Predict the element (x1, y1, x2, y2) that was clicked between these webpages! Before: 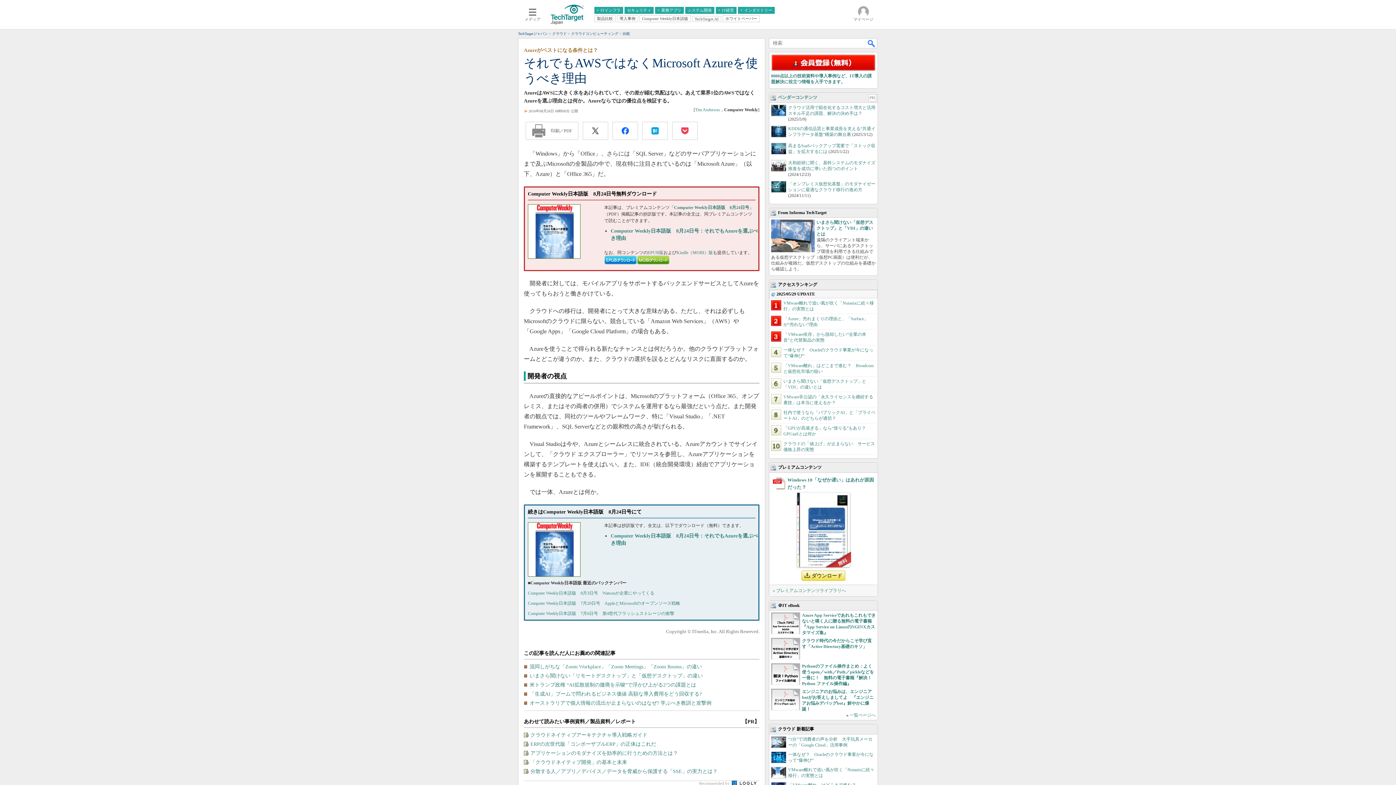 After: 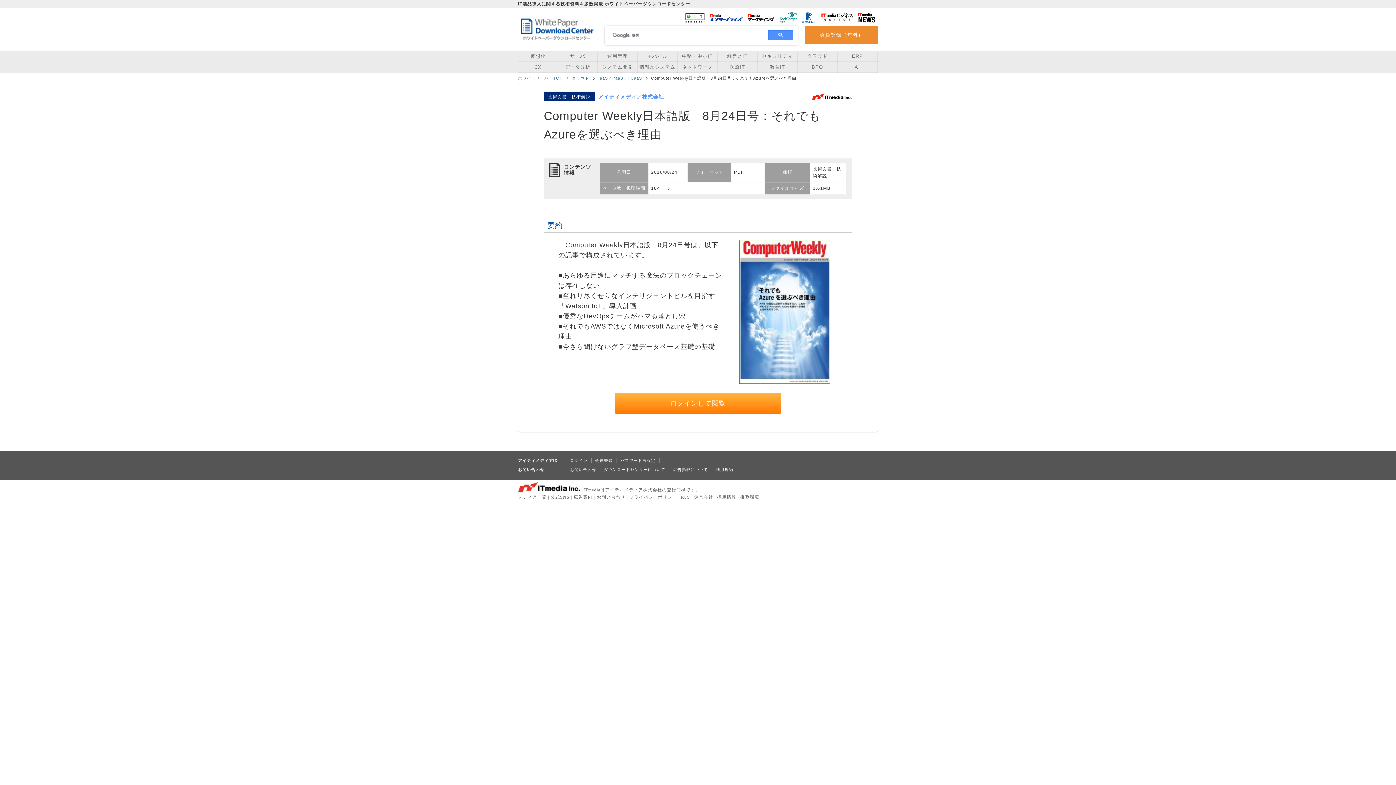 Action: bbox: (674, 205, 749, 210) label: Computer Weekly日本語版　8月24日号